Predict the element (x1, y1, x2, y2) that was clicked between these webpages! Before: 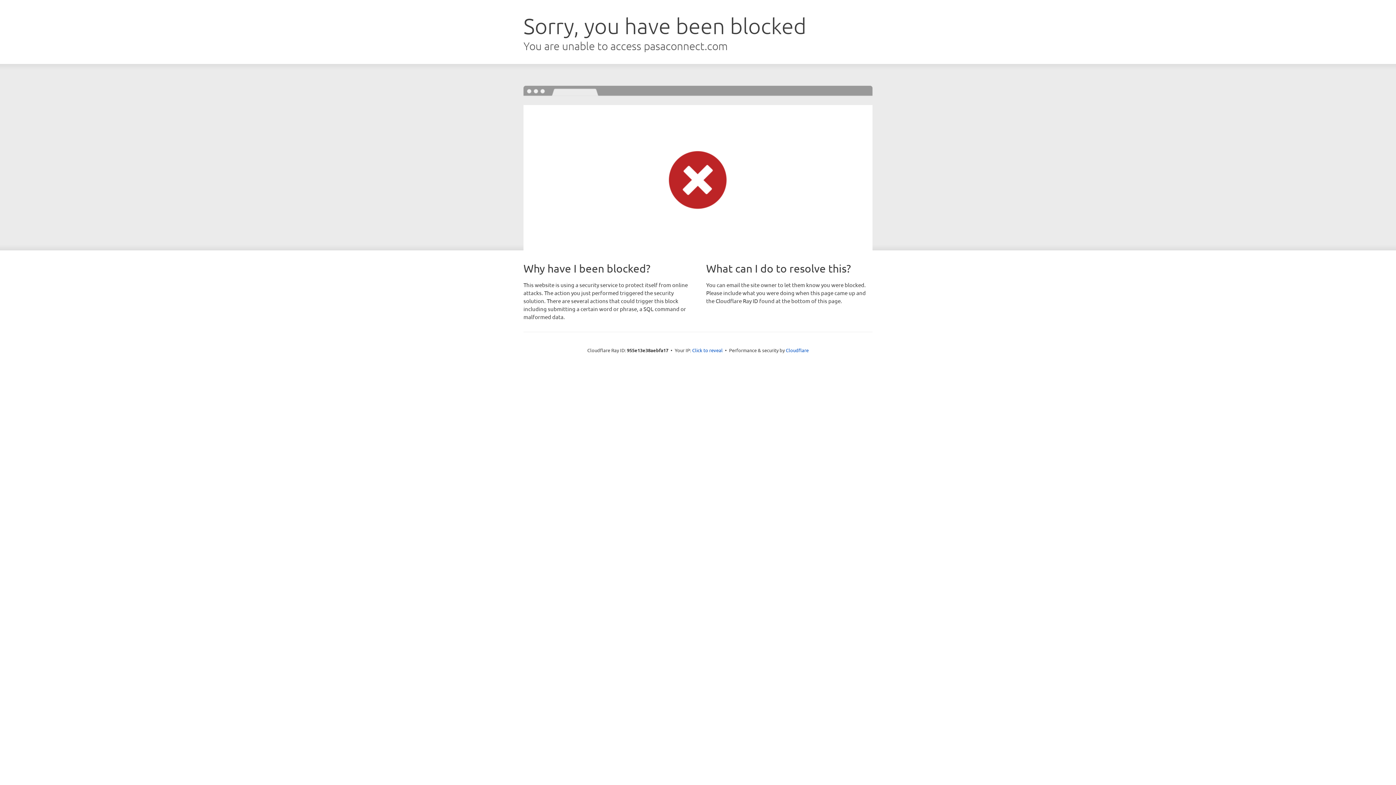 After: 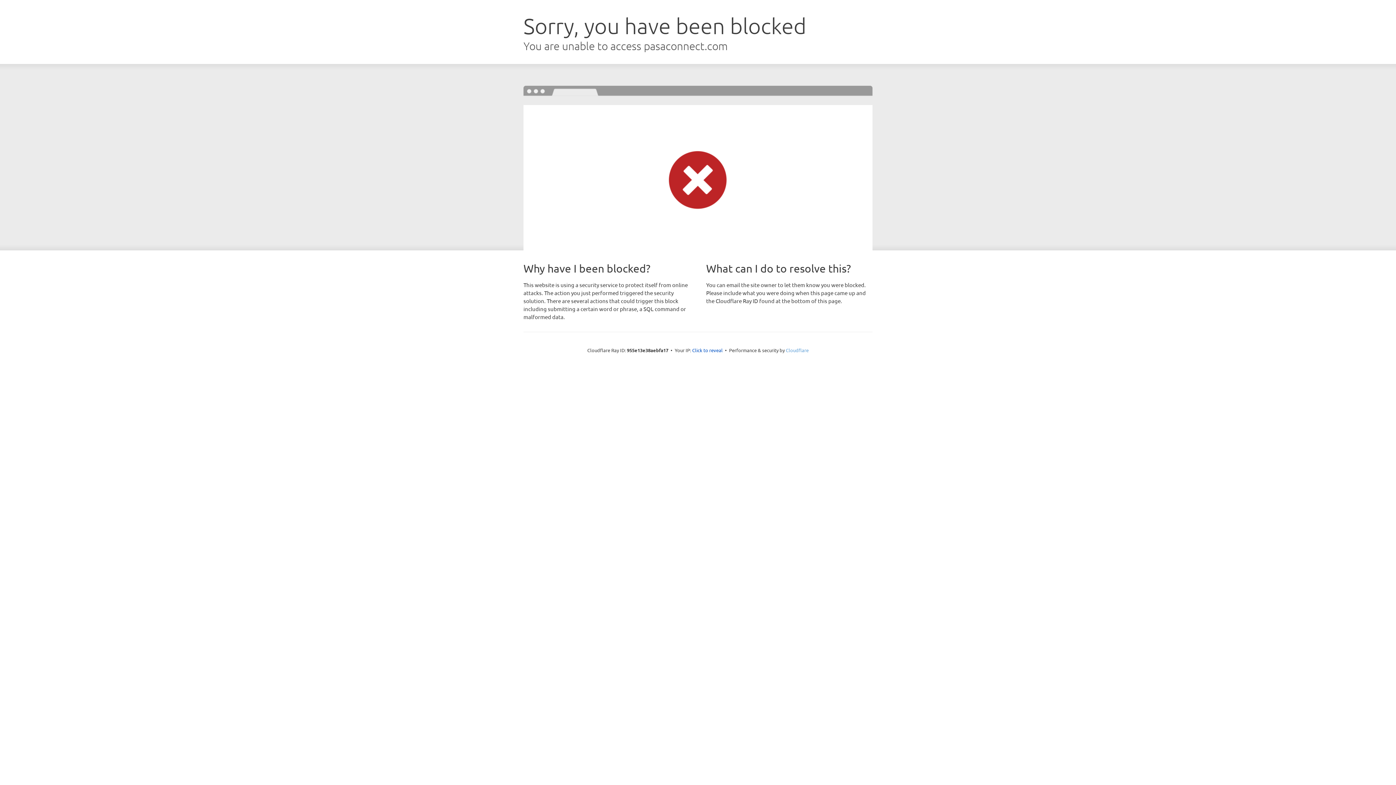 Action: label: Cloudflare bbox: (786, 347, 808, 353)